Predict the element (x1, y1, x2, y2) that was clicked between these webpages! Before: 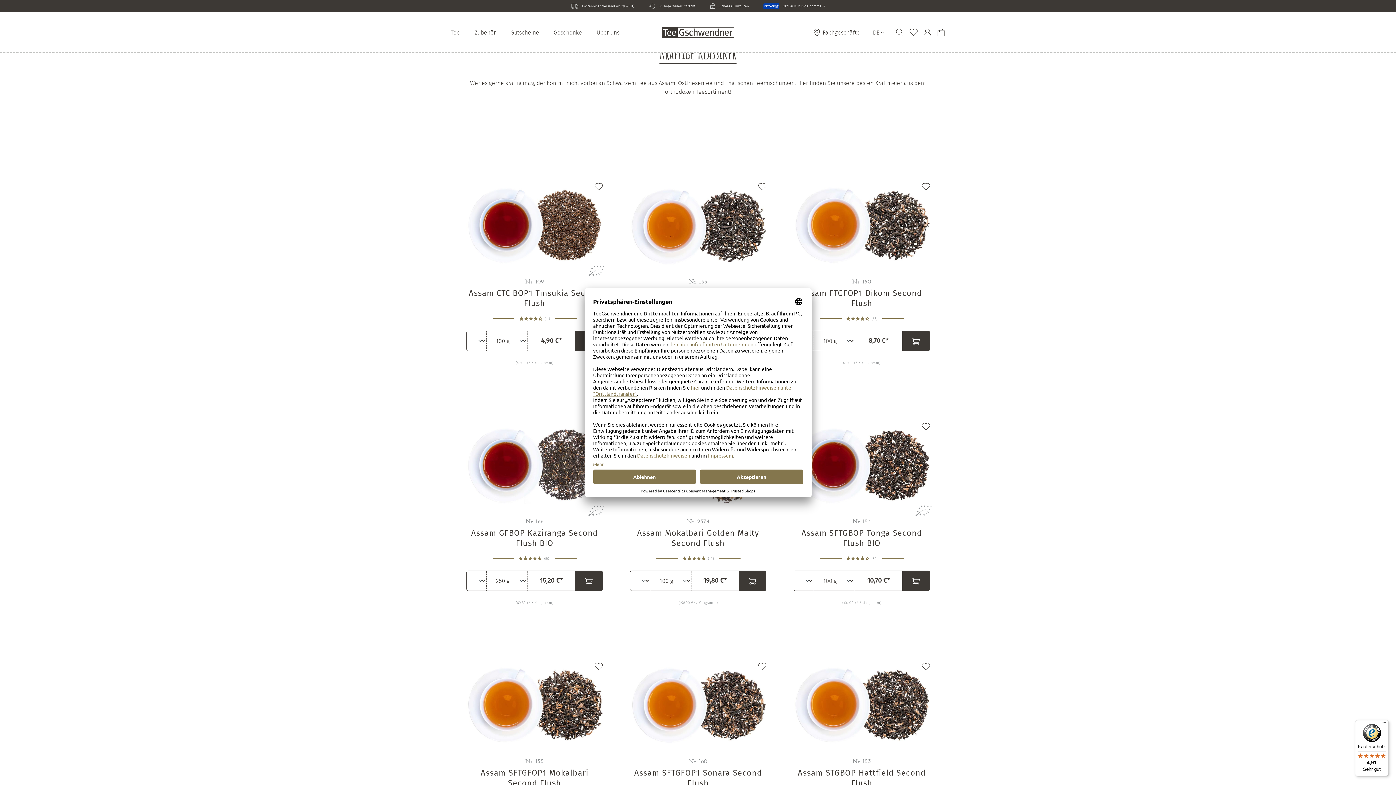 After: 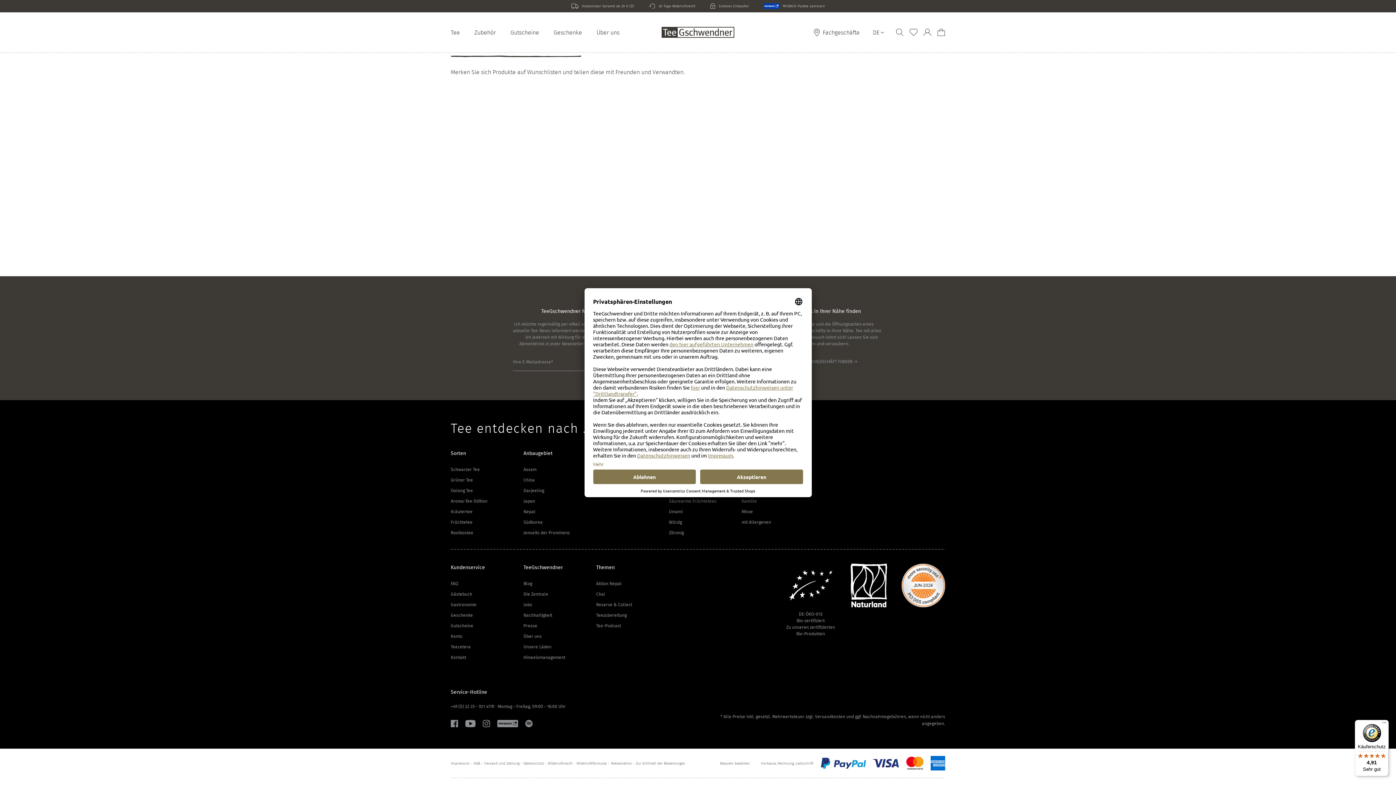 Action: bbox: (906, 12, 920, 52)